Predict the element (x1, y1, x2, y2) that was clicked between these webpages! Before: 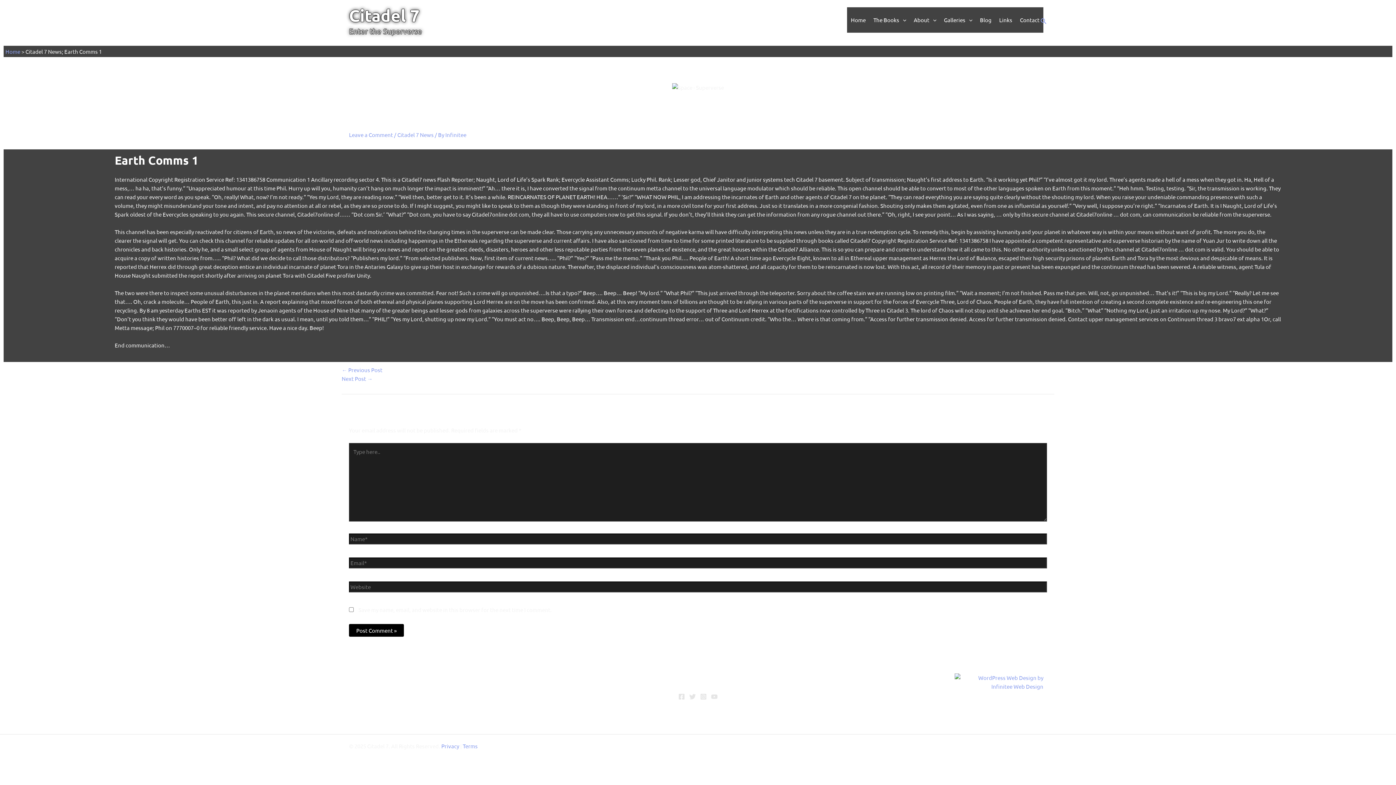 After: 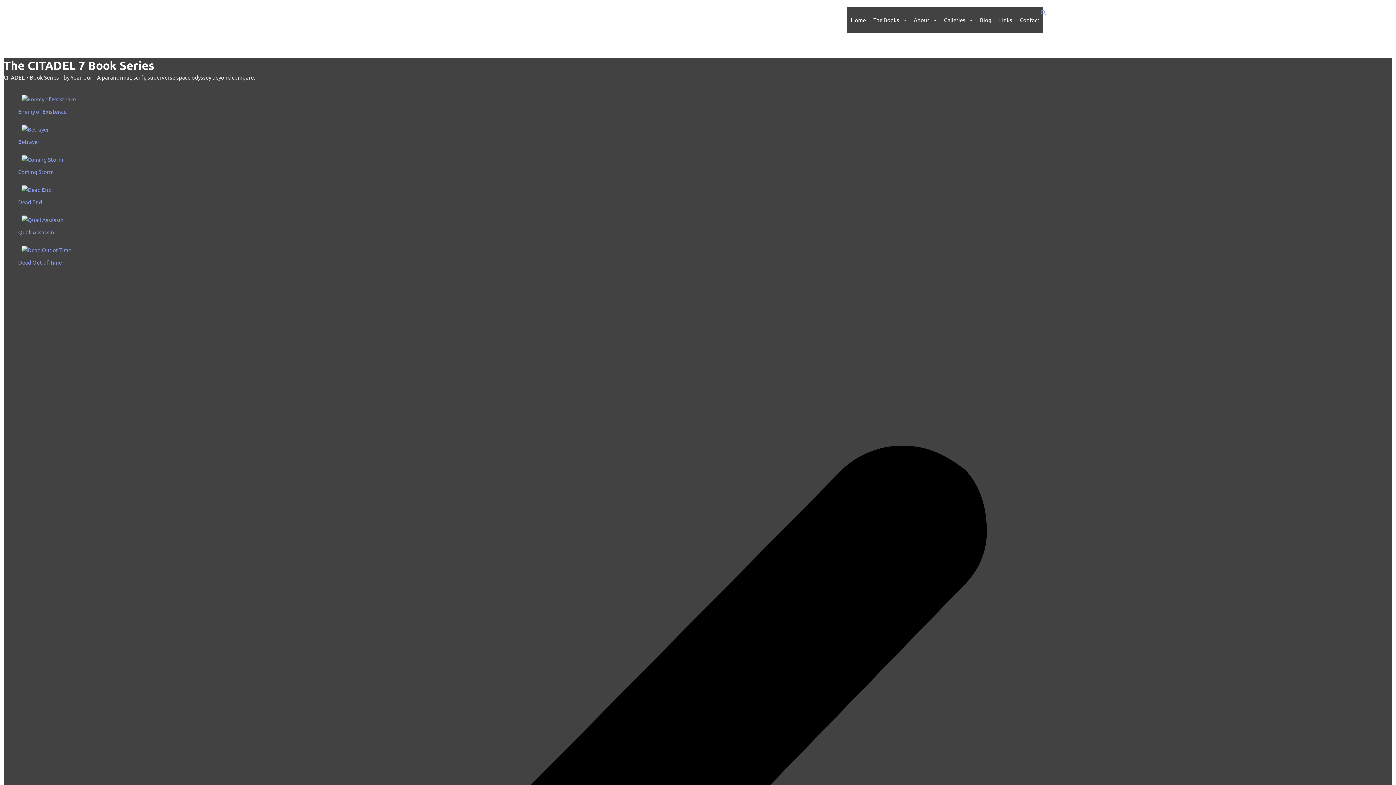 Action: label: Home bbox: (5, 48, 20, 54)